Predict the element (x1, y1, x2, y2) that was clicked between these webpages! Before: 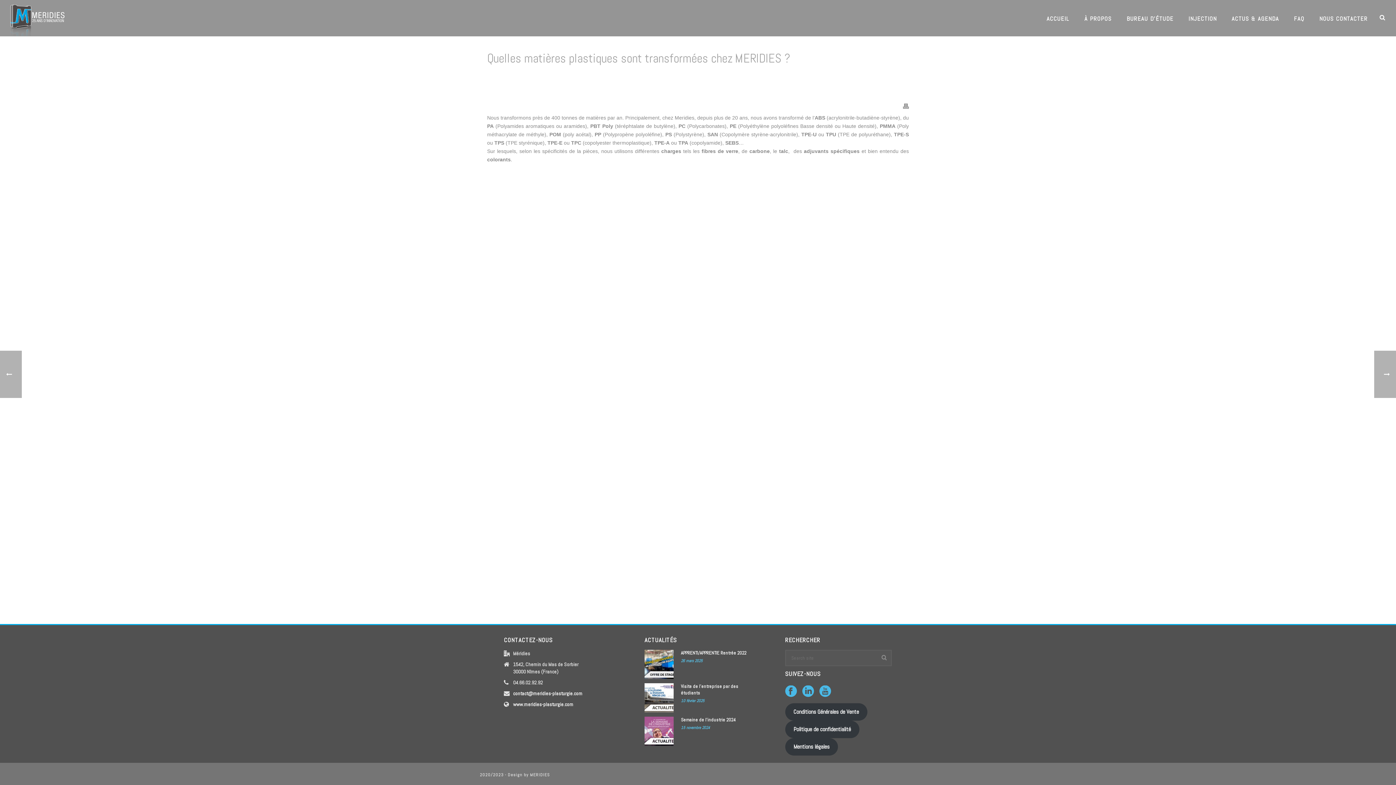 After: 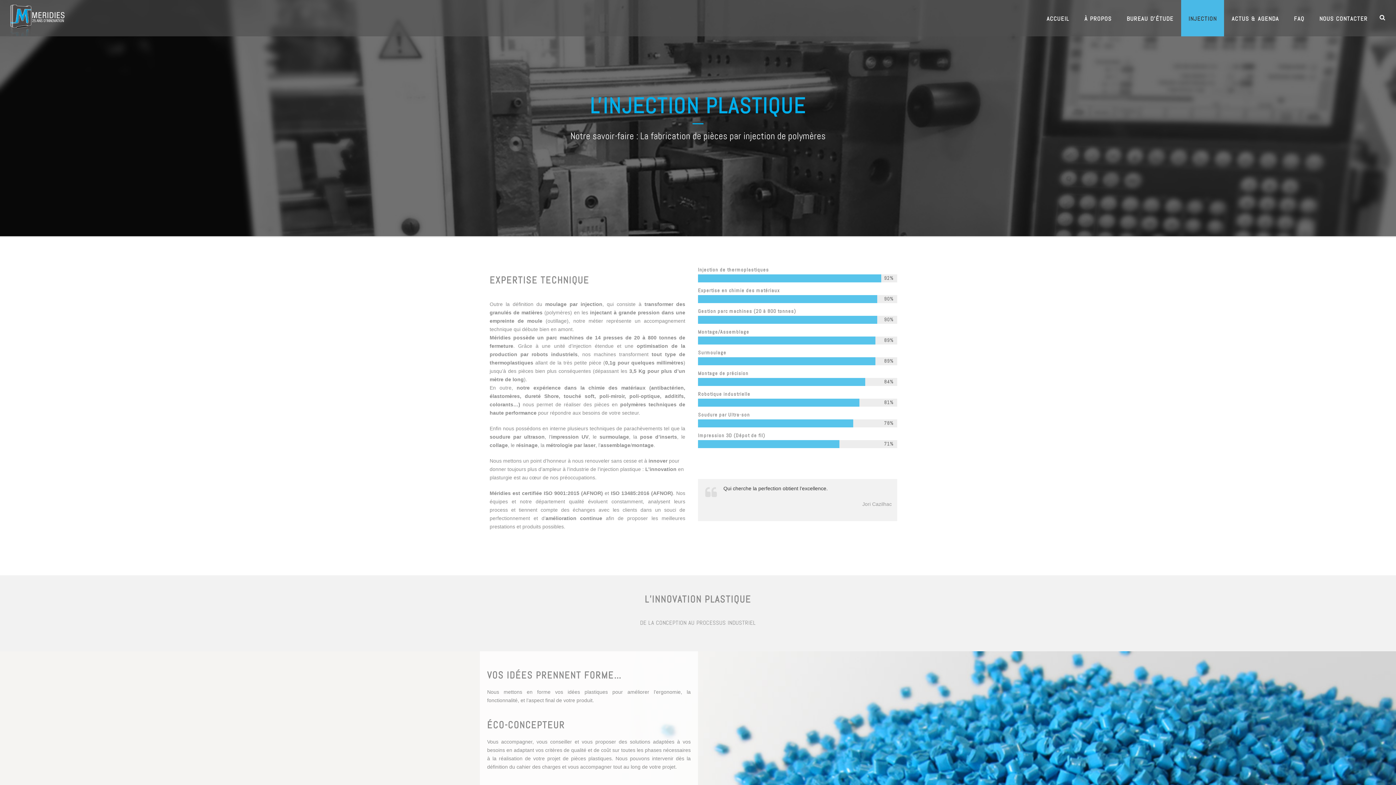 Action: bbox: (1181, 0, 1224, 36) label: INJECTION